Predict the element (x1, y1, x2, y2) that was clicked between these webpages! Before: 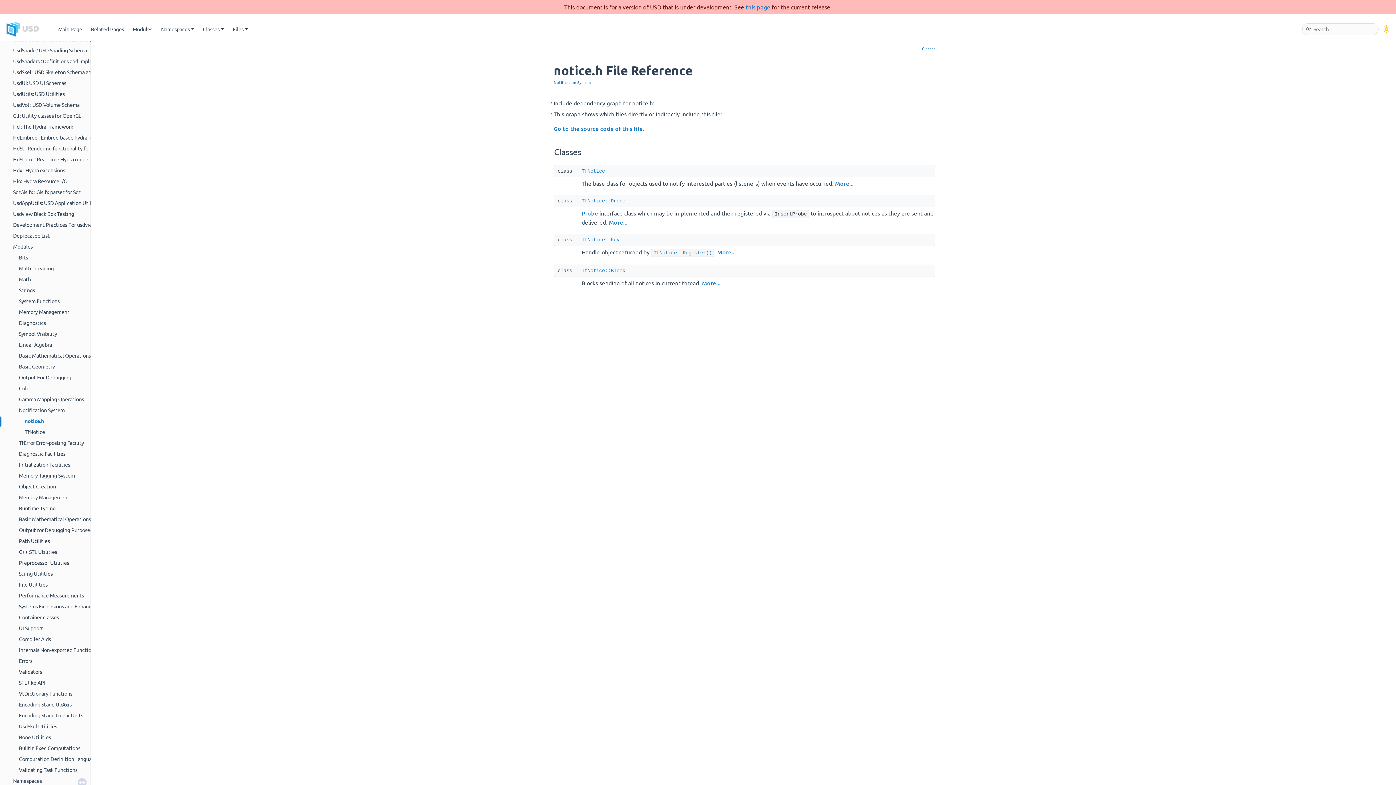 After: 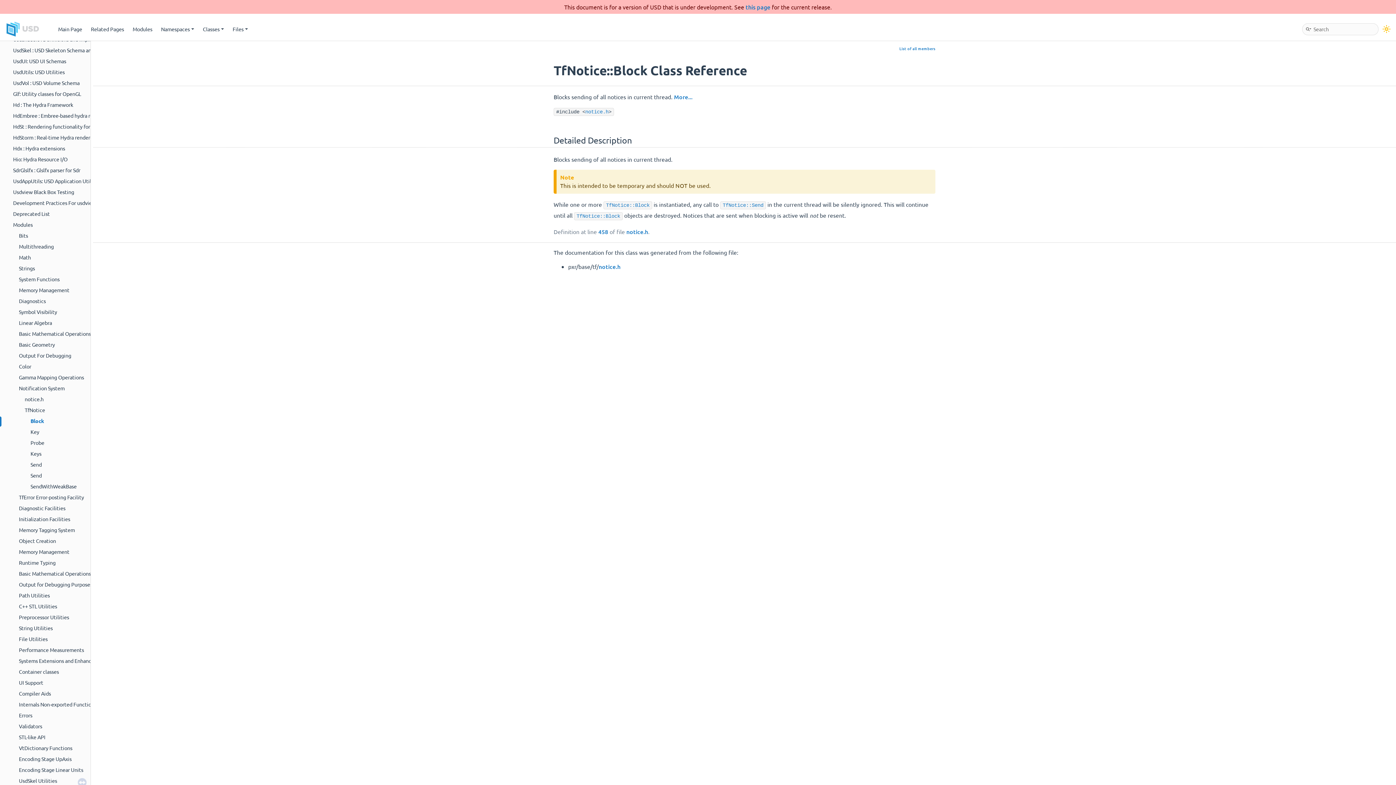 Action: bbox: (702, 279, 720, 287) label: More...